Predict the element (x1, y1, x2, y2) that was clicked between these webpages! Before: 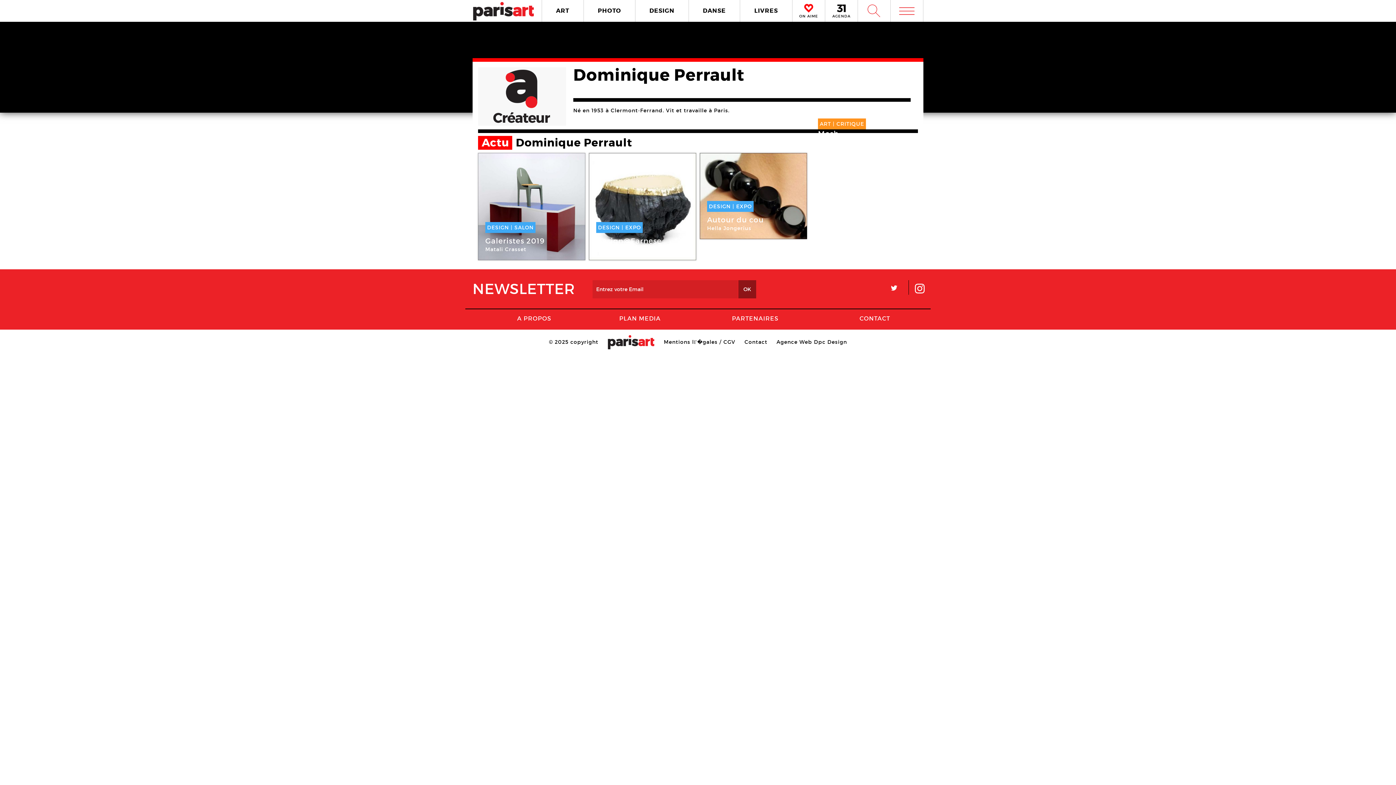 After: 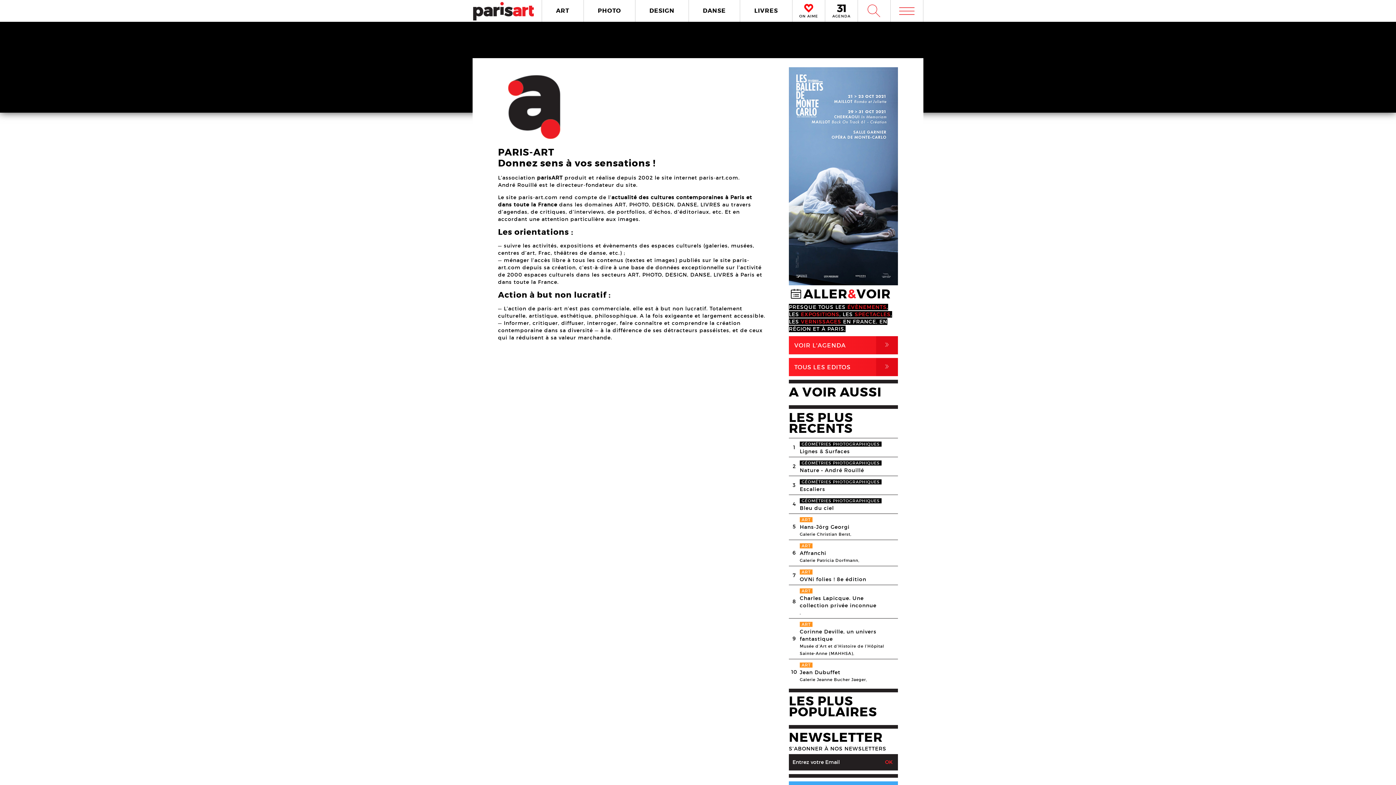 Action: bbox: (517, 315, 551, 322) label: A PROPOS